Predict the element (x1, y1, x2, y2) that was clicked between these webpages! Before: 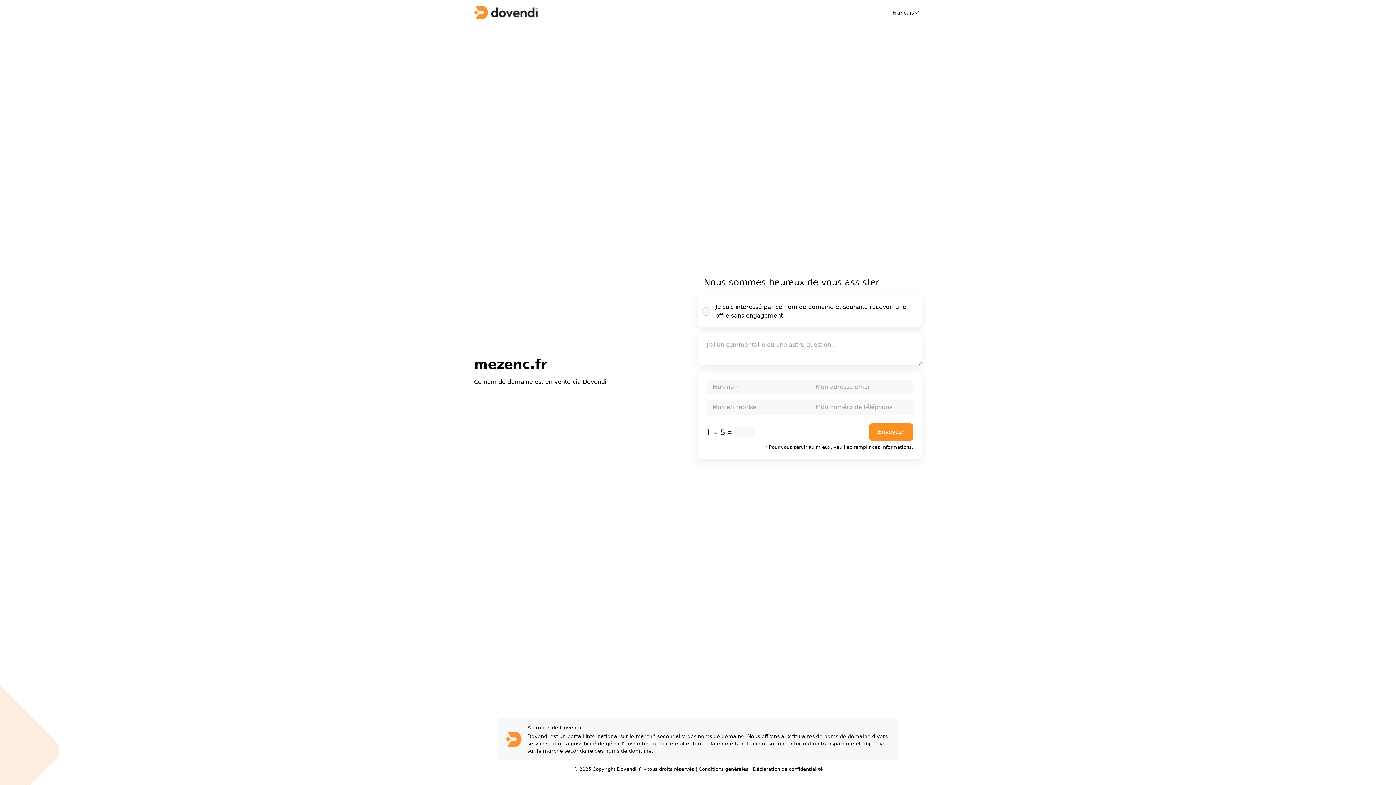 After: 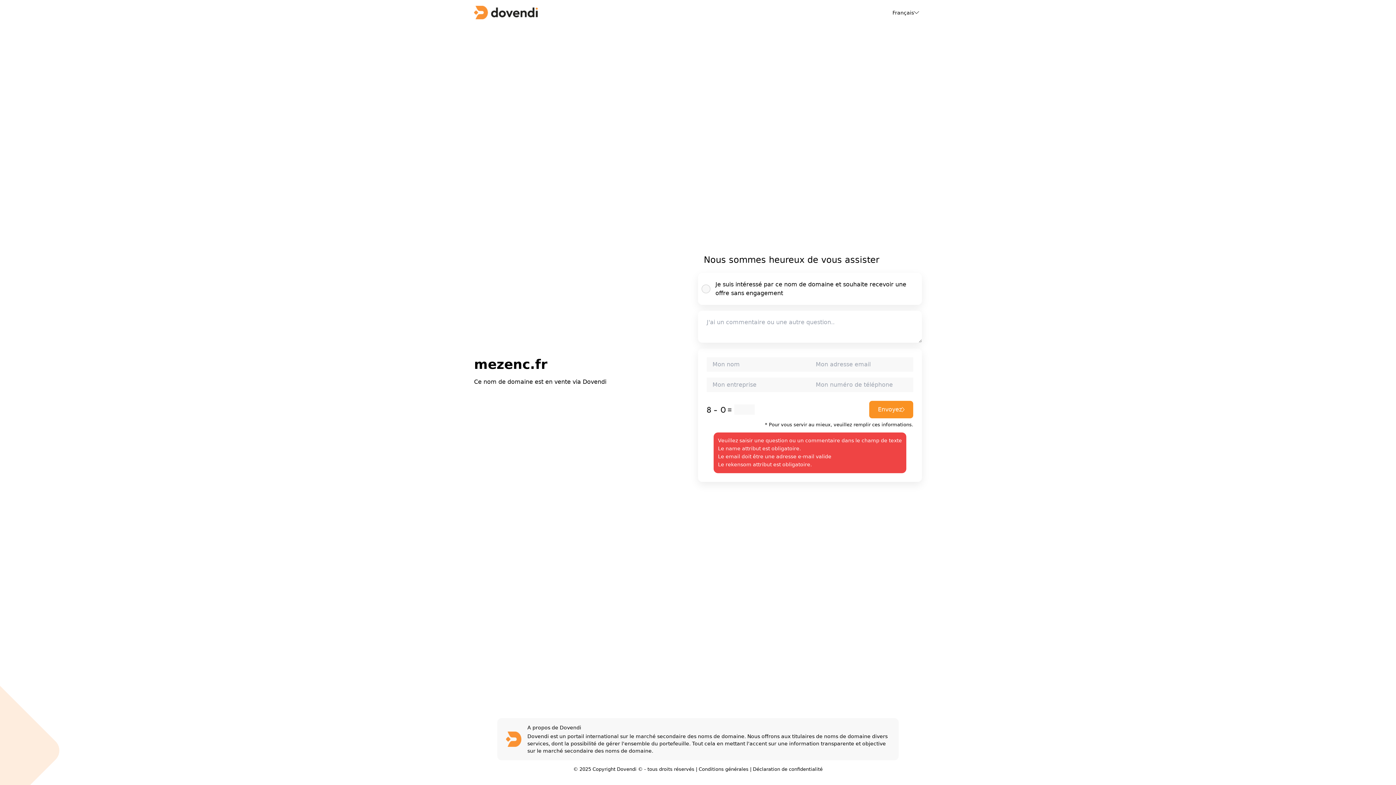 Action: label: Envoyez bbox: (869, 423, 913, 441)